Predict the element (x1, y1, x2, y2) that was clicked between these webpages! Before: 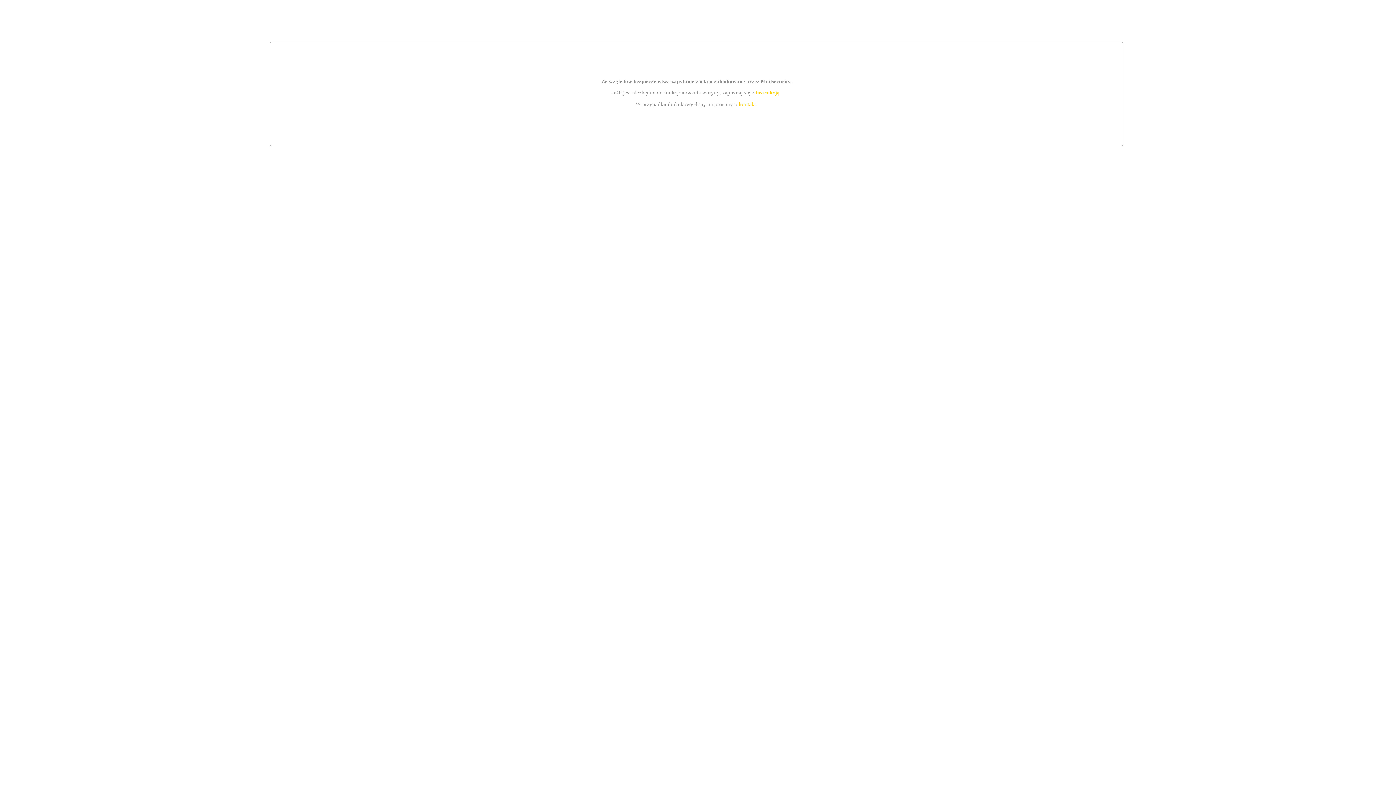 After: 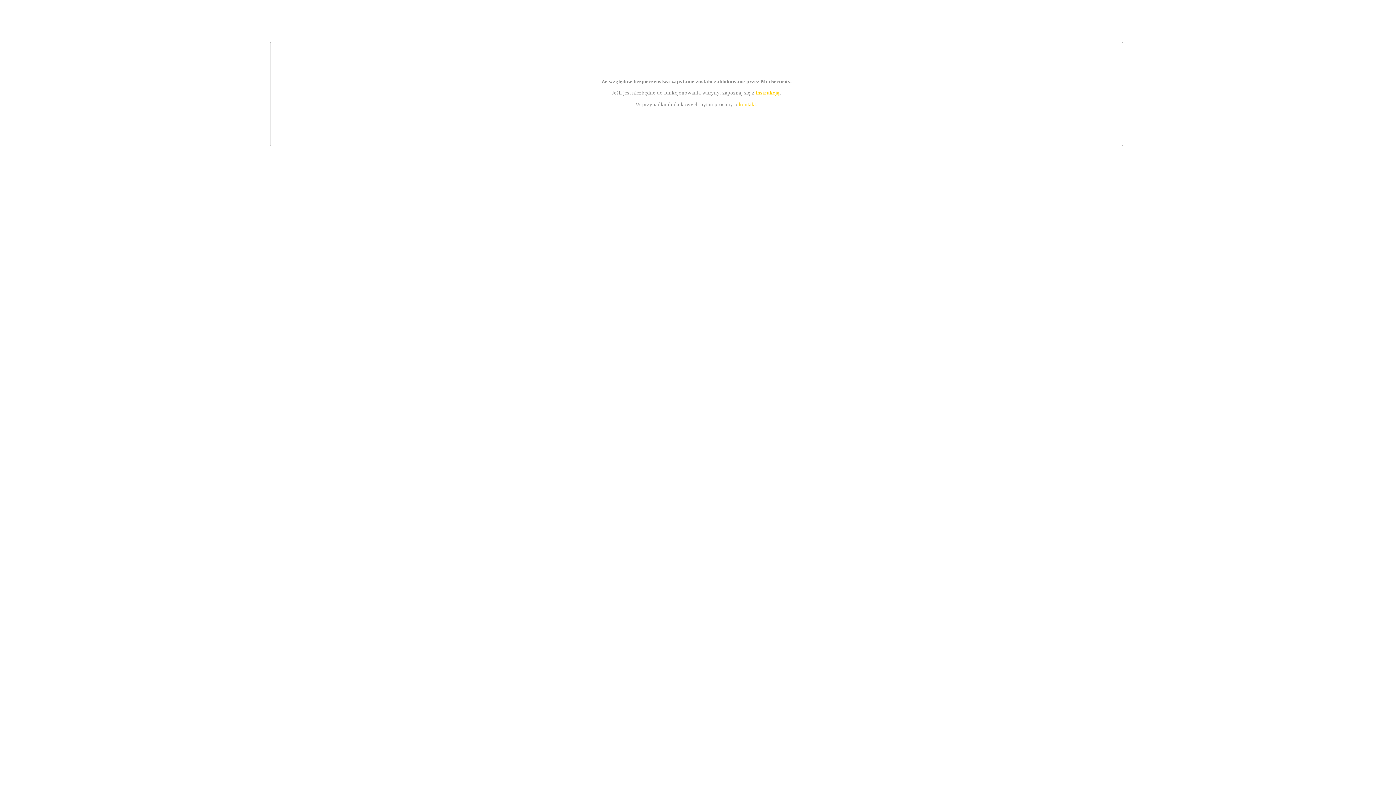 Action: label: kontakt bbox: (739, 101, 756, 107)